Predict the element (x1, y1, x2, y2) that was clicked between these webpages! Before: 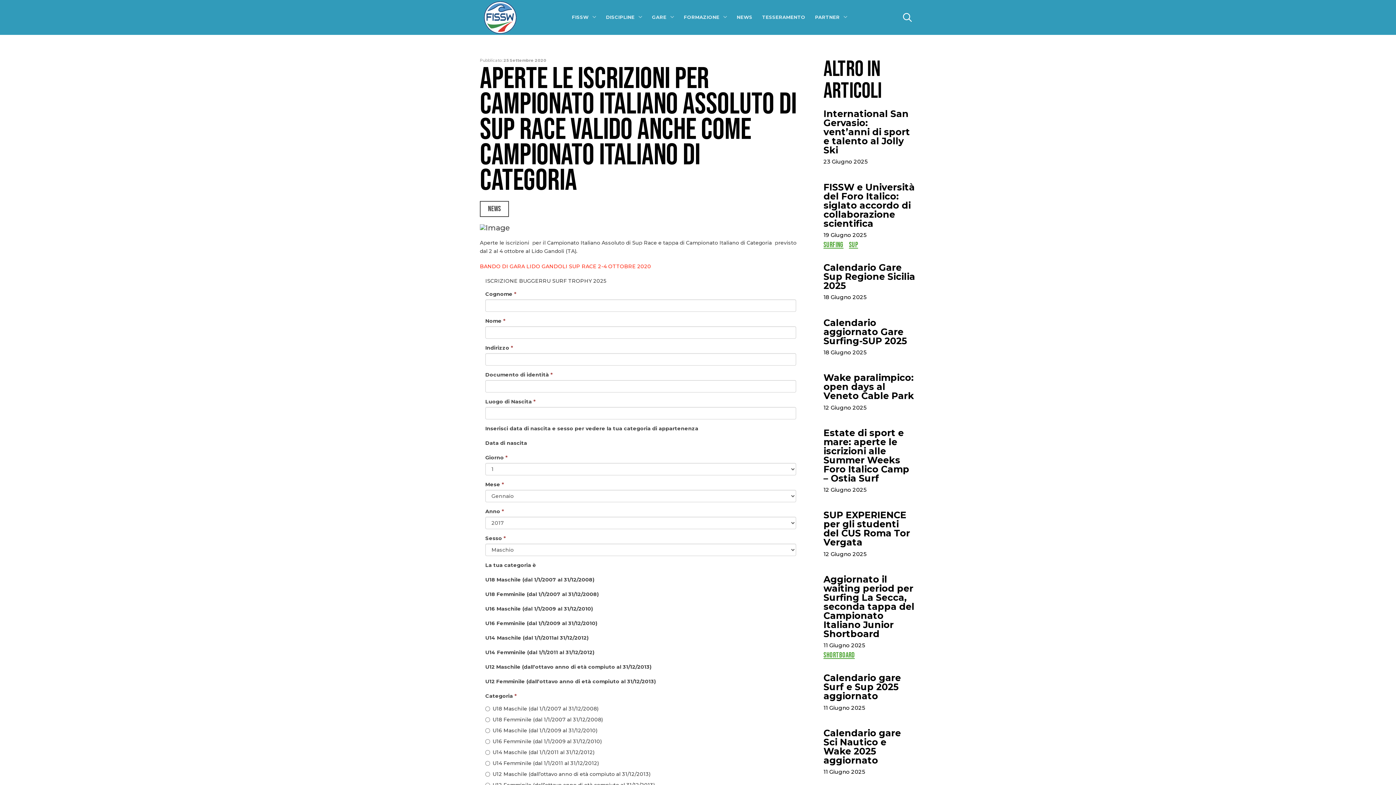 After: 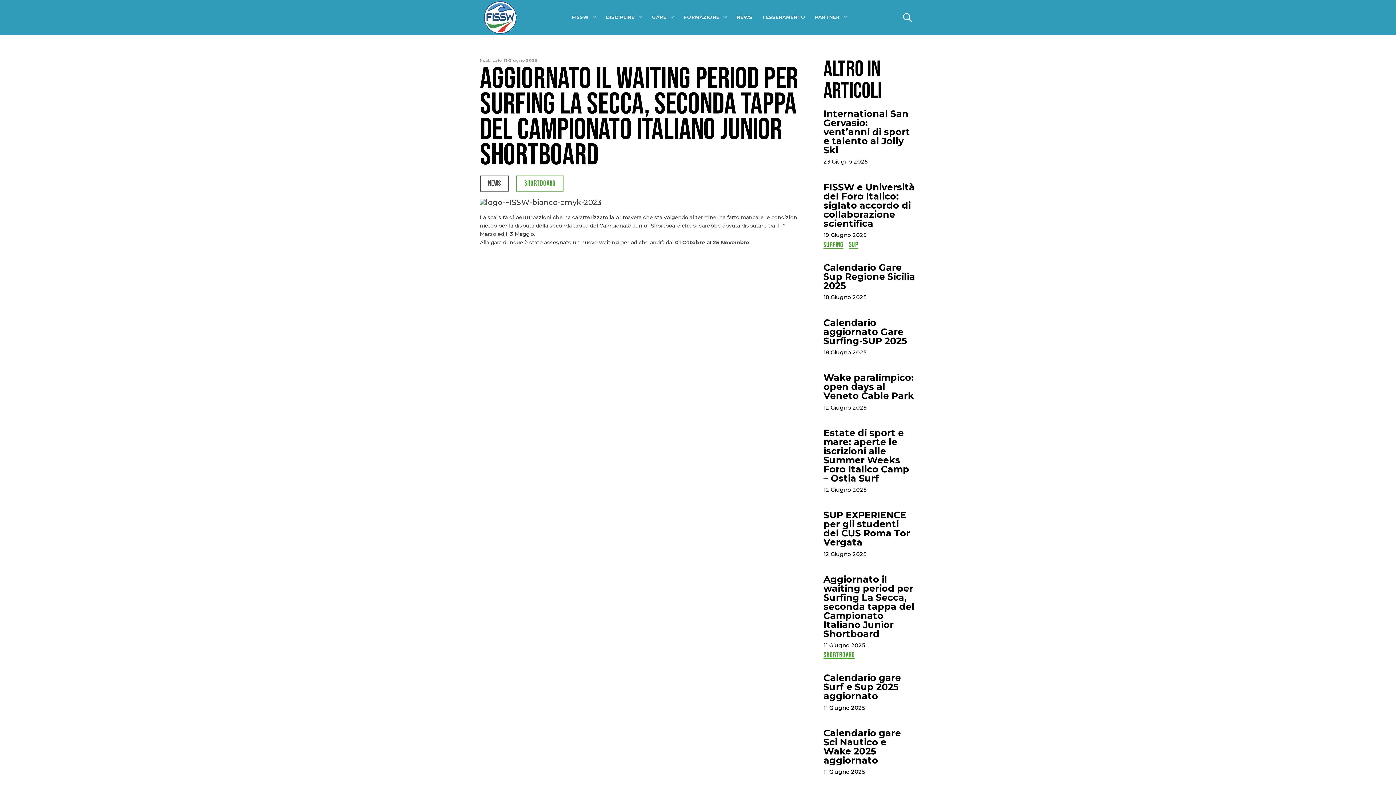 Action: label: Aggiornato il waiting period per Surfing La Secca, seconda tappa del Campionato Italiano Junior Shortboard
11 Giugno 2025
SHORTBOARD bbox: (823, 575, 916, 659)